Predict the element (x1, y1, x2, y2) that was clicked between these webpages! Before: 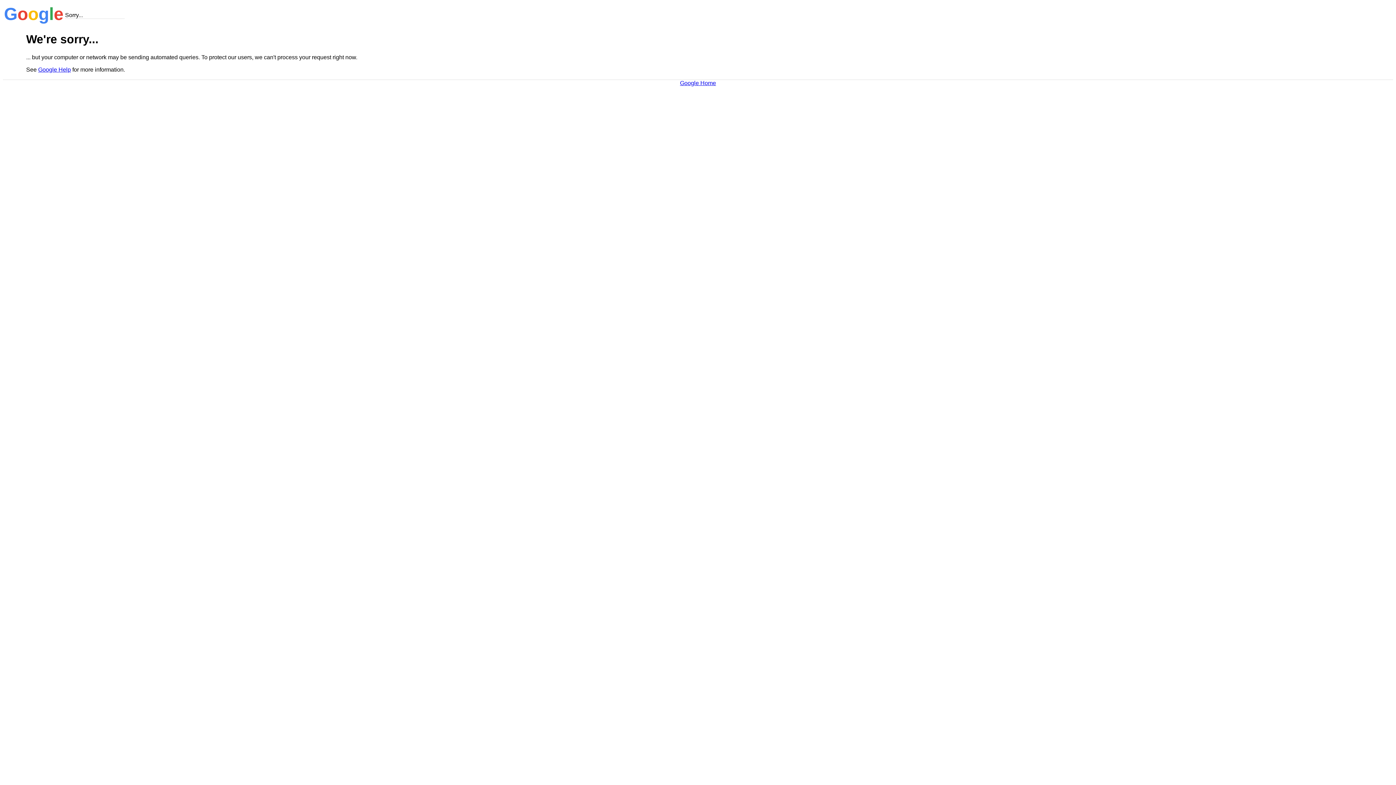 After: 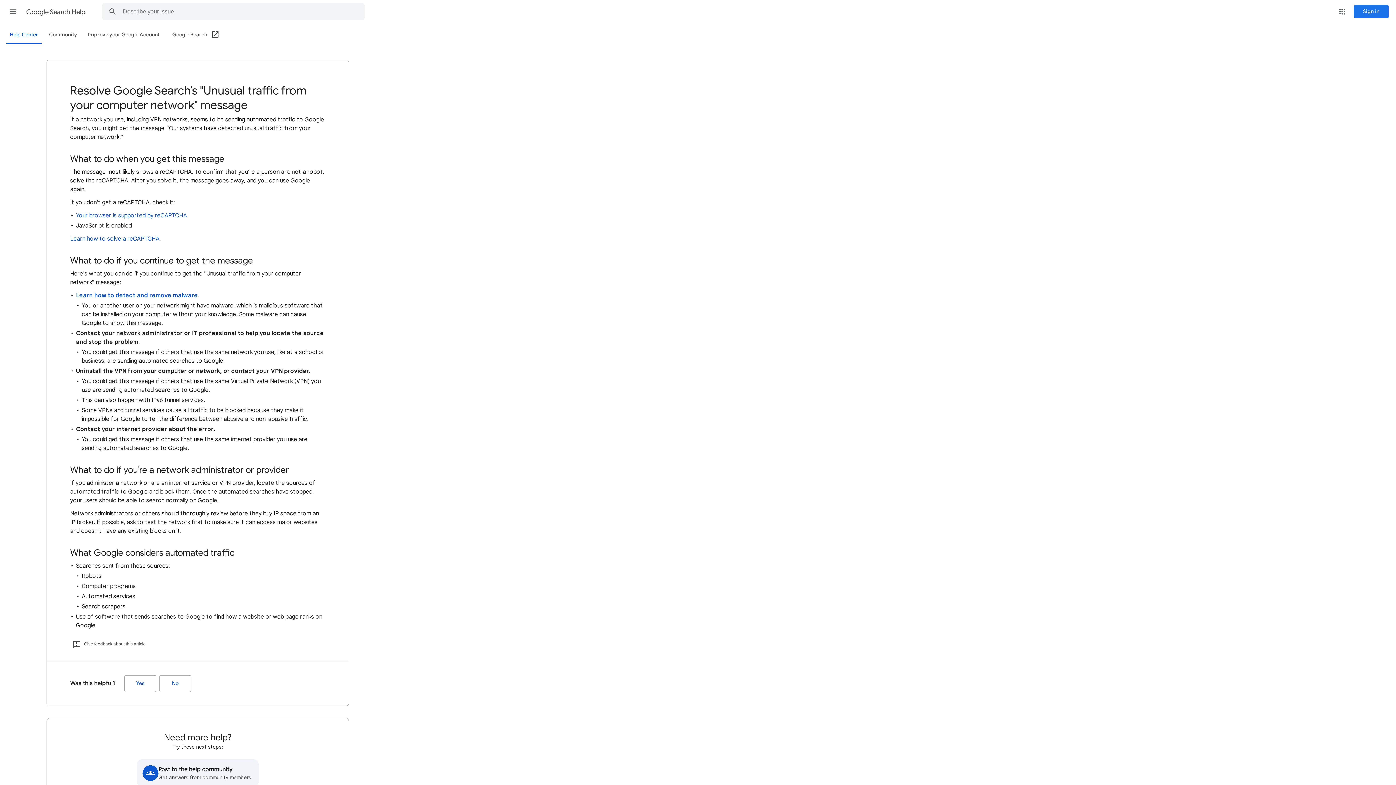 Action: label: Google Help bbox: (38, 66, 70, 72)